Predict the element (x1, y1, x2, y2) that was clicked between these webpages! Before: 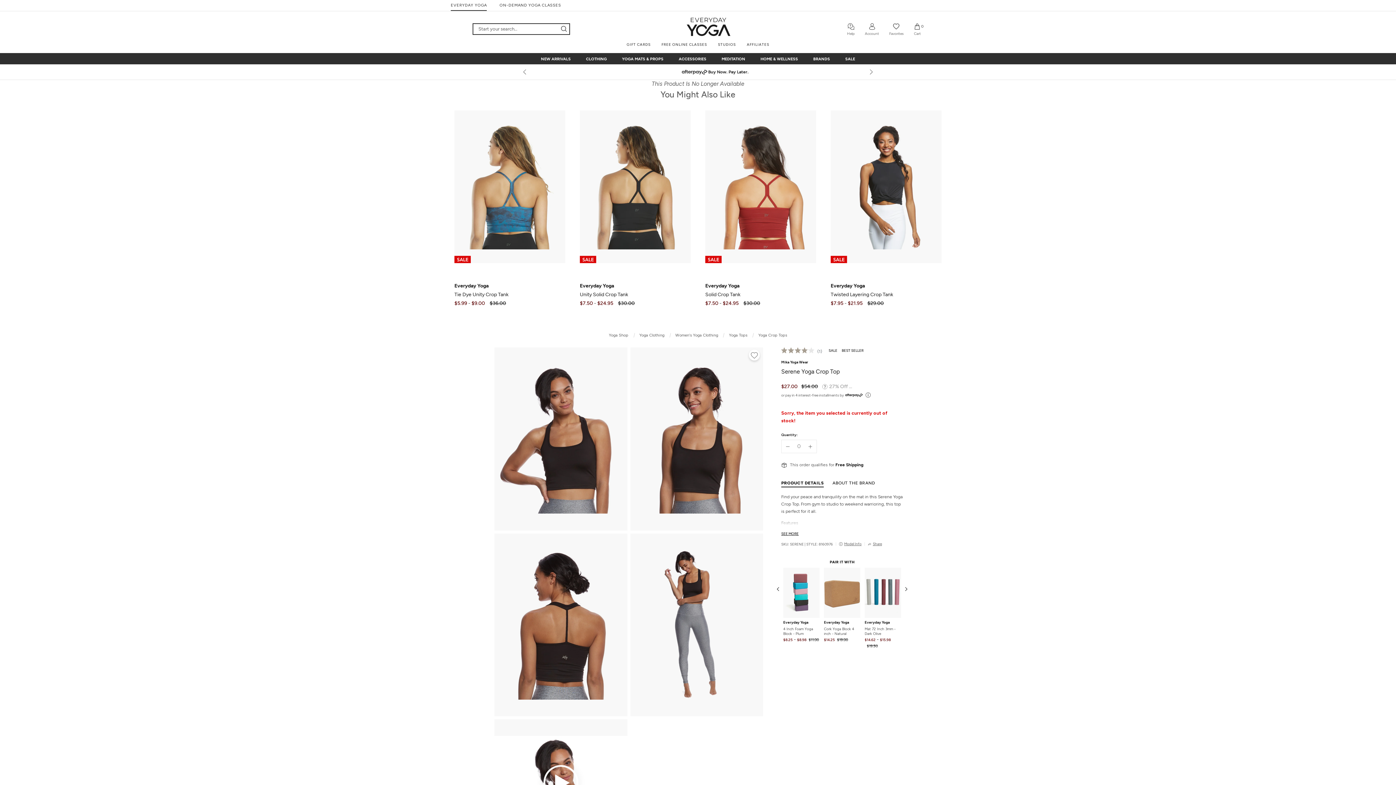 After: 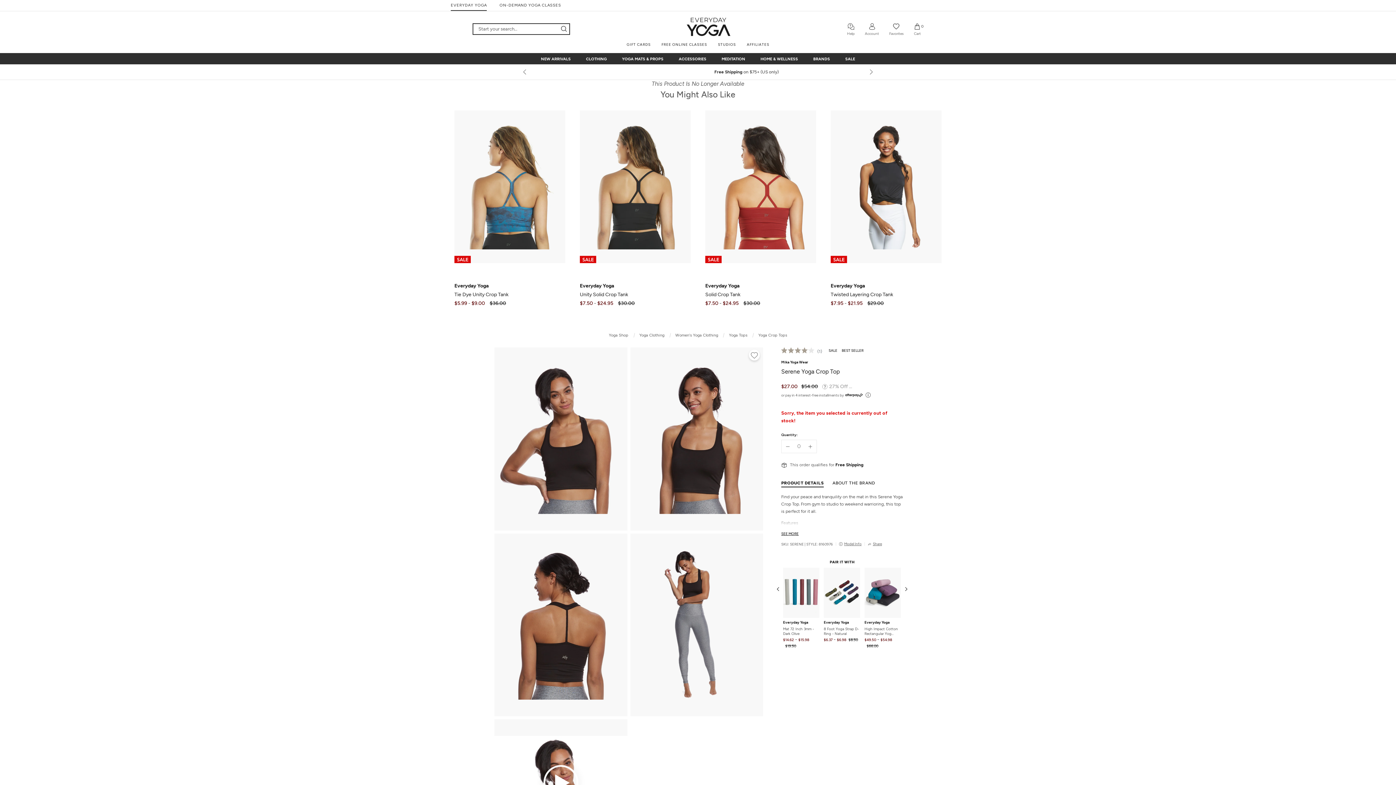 Action: bbox: (903, 568, 915, 648) label: next